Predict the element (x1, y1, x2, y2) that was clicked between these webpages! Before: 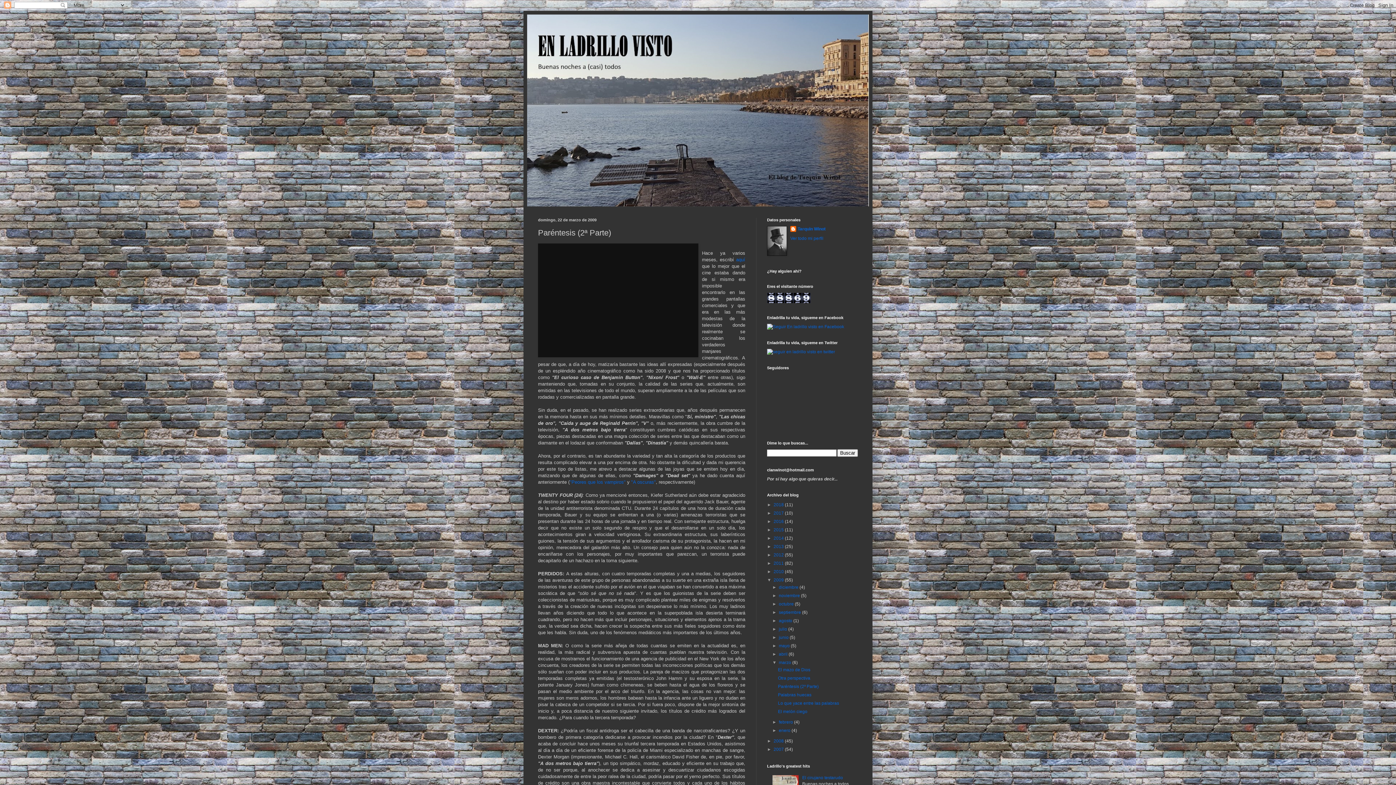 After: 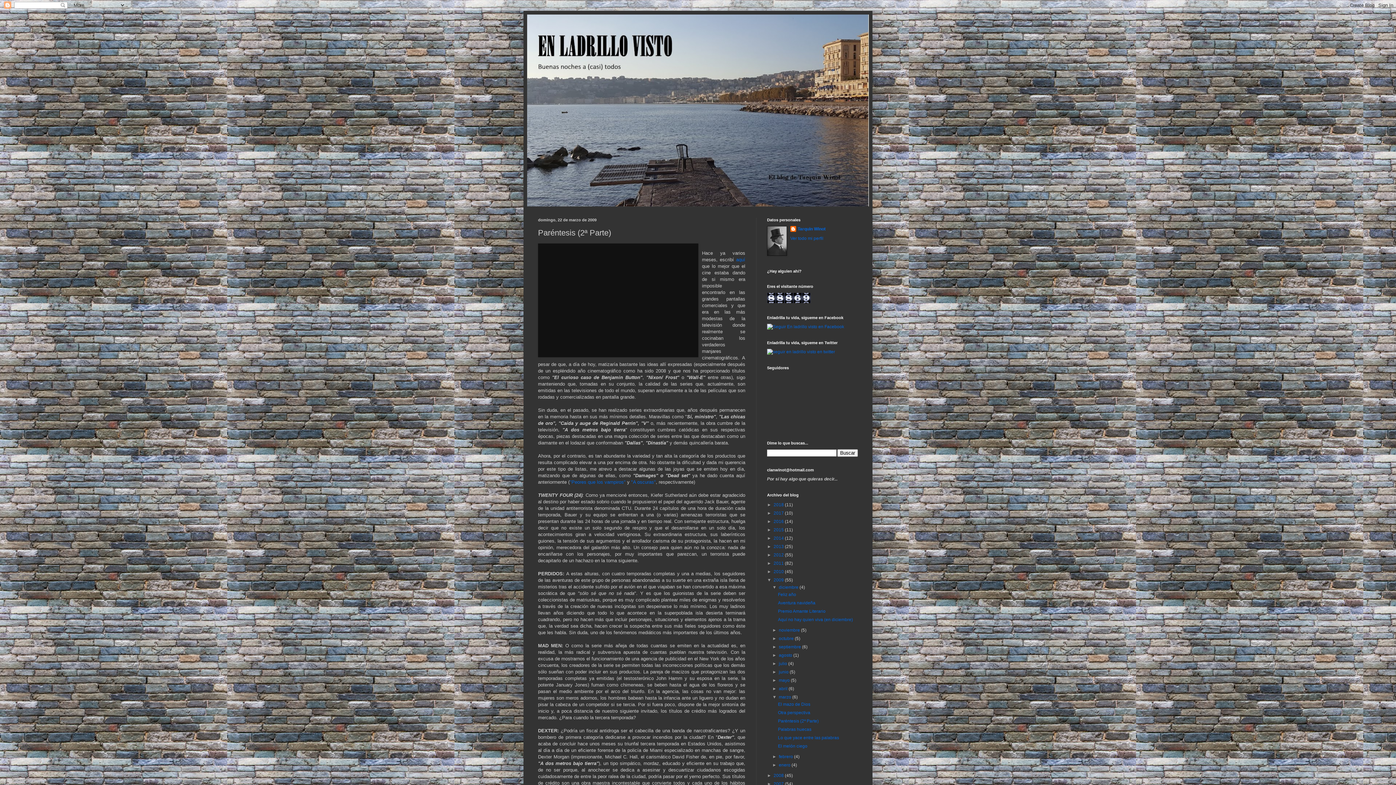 Action: bbox: (772, 585, 779, 590) label: ►  